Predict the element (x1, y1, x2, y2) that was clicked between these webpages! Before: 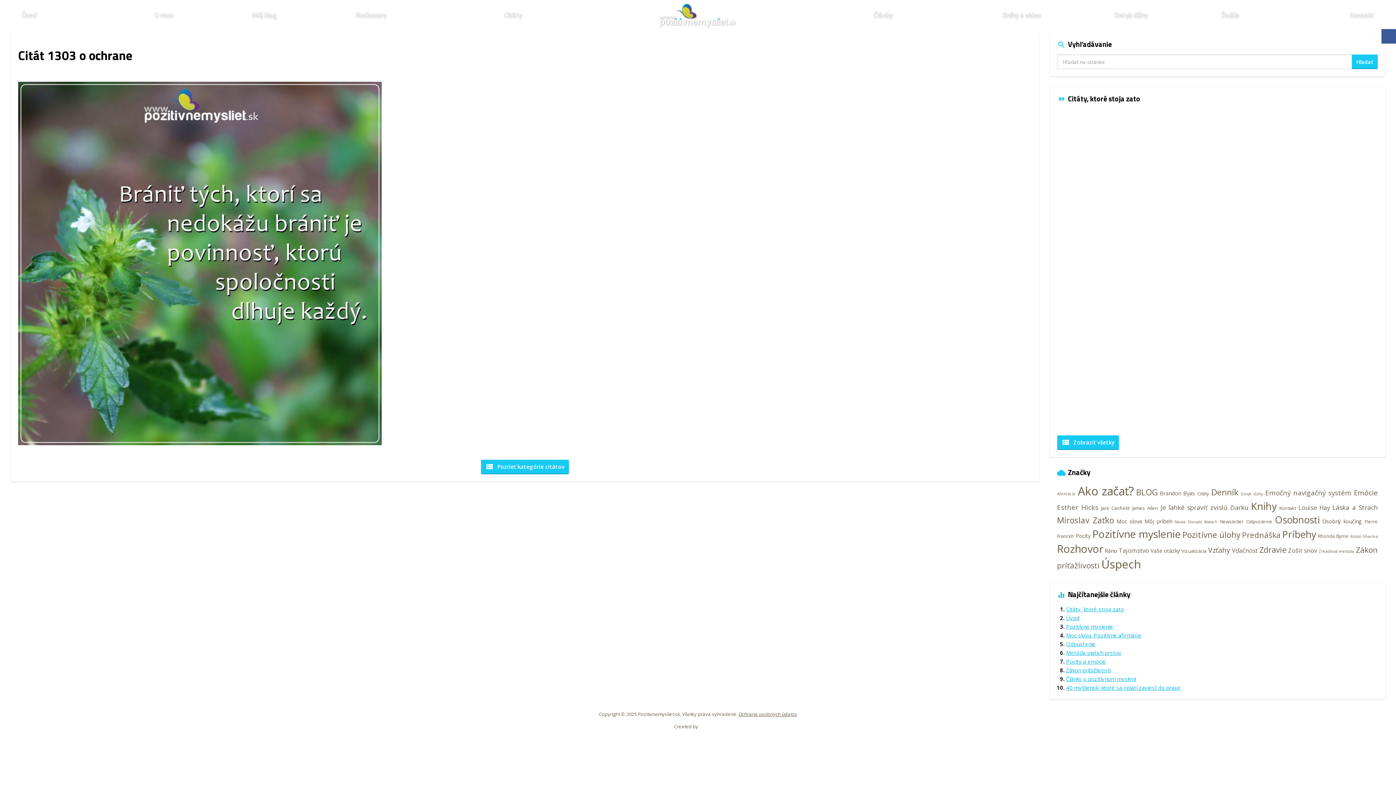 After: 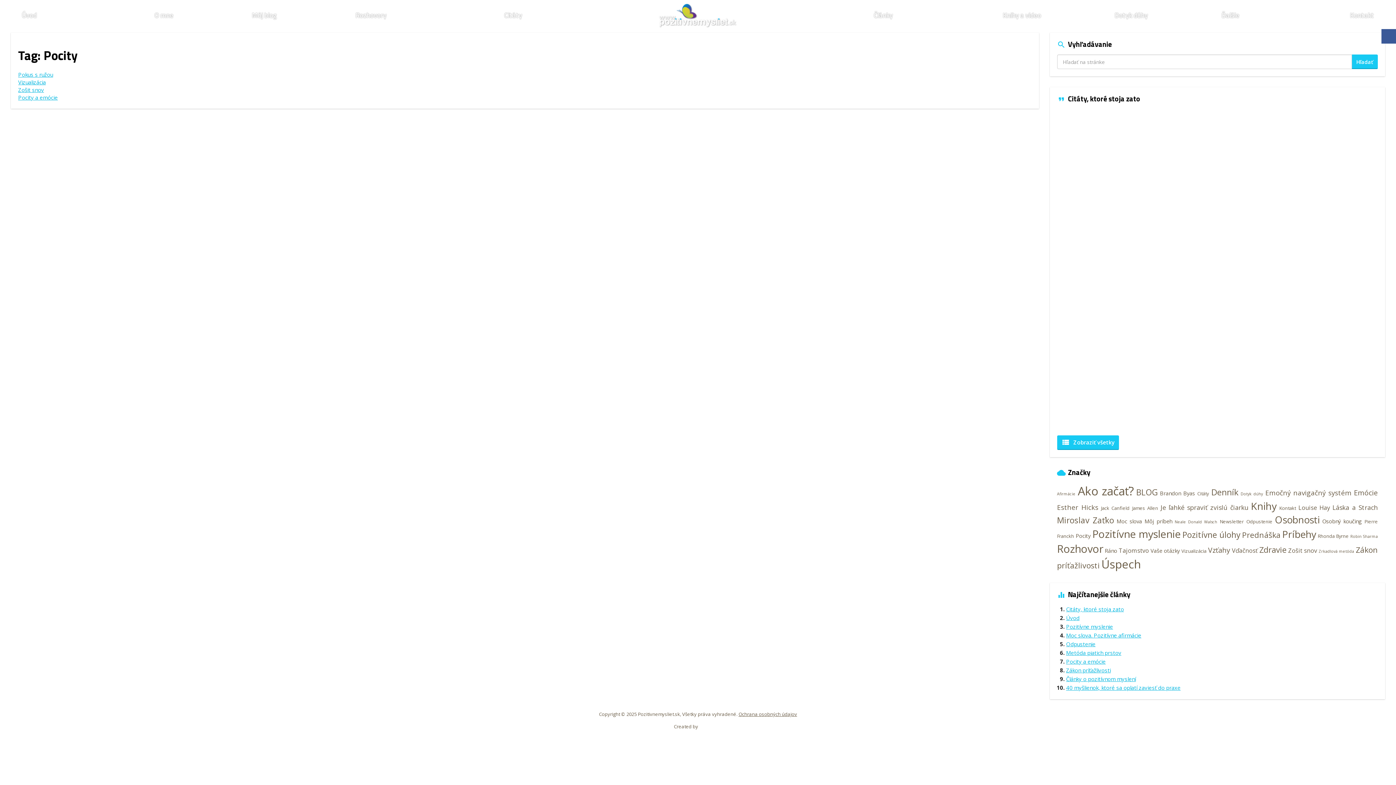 Action: label: Pocity (4 položky) bbox: (1076, 532, 1090, 539)